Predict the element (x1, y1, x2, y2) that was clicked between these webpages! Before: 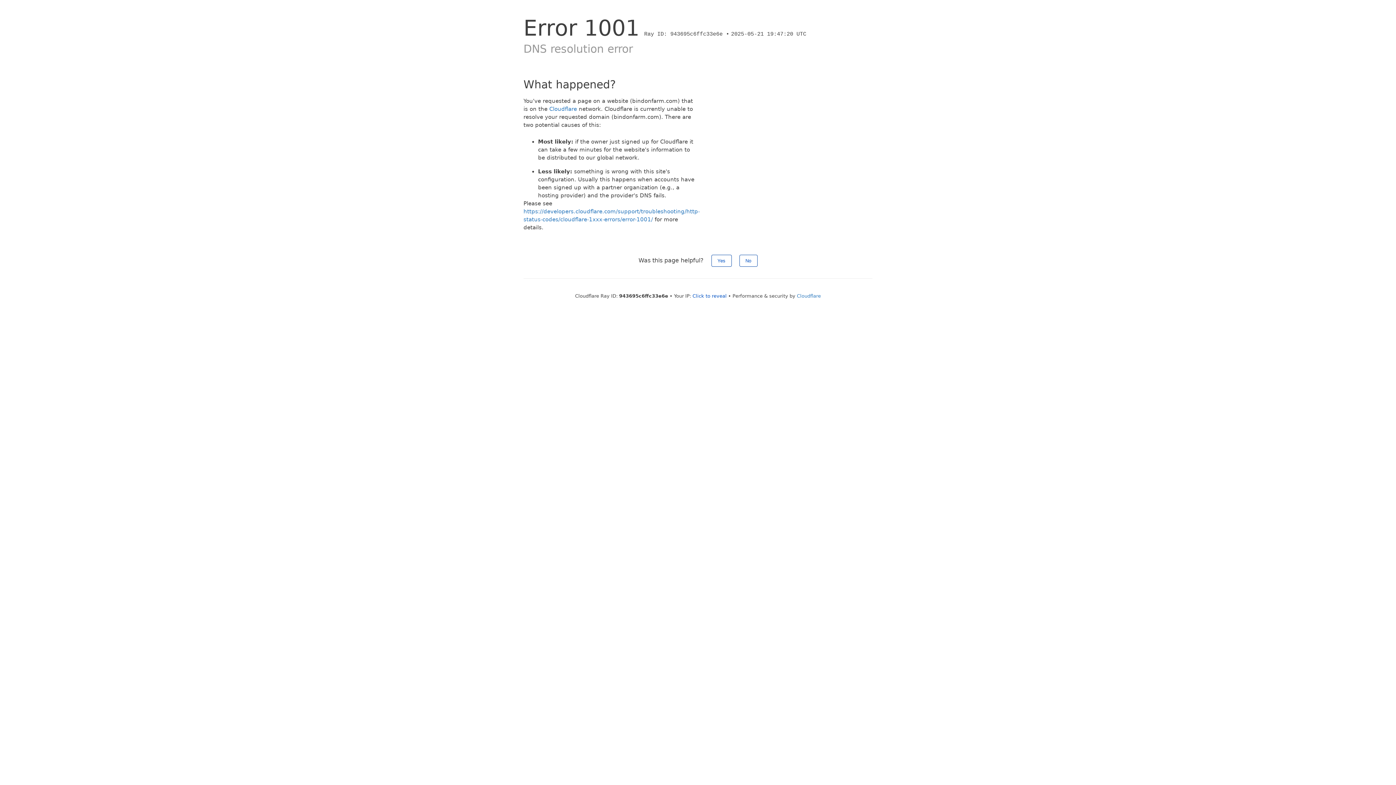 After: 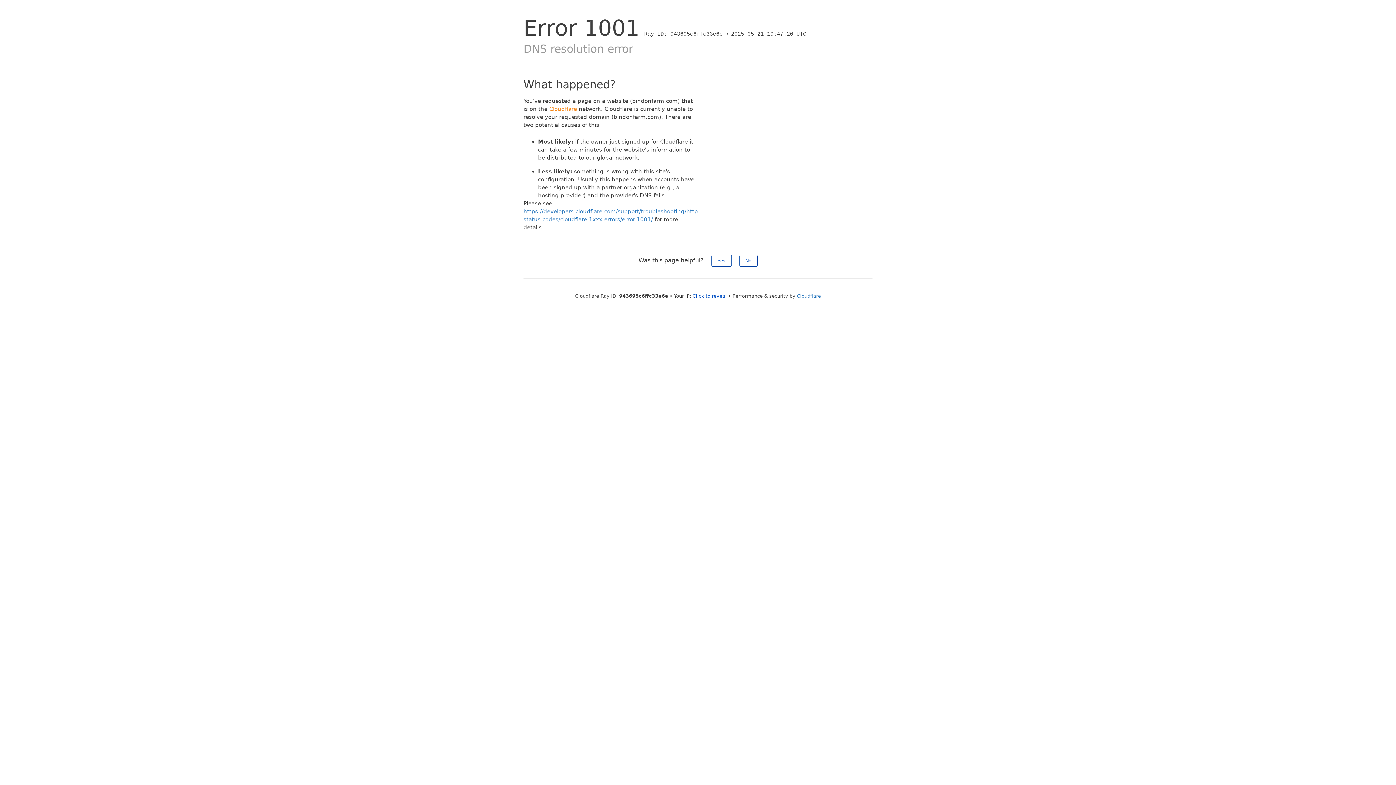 Action: bbox: (549, 105, 577, 112) label: Cloudflare